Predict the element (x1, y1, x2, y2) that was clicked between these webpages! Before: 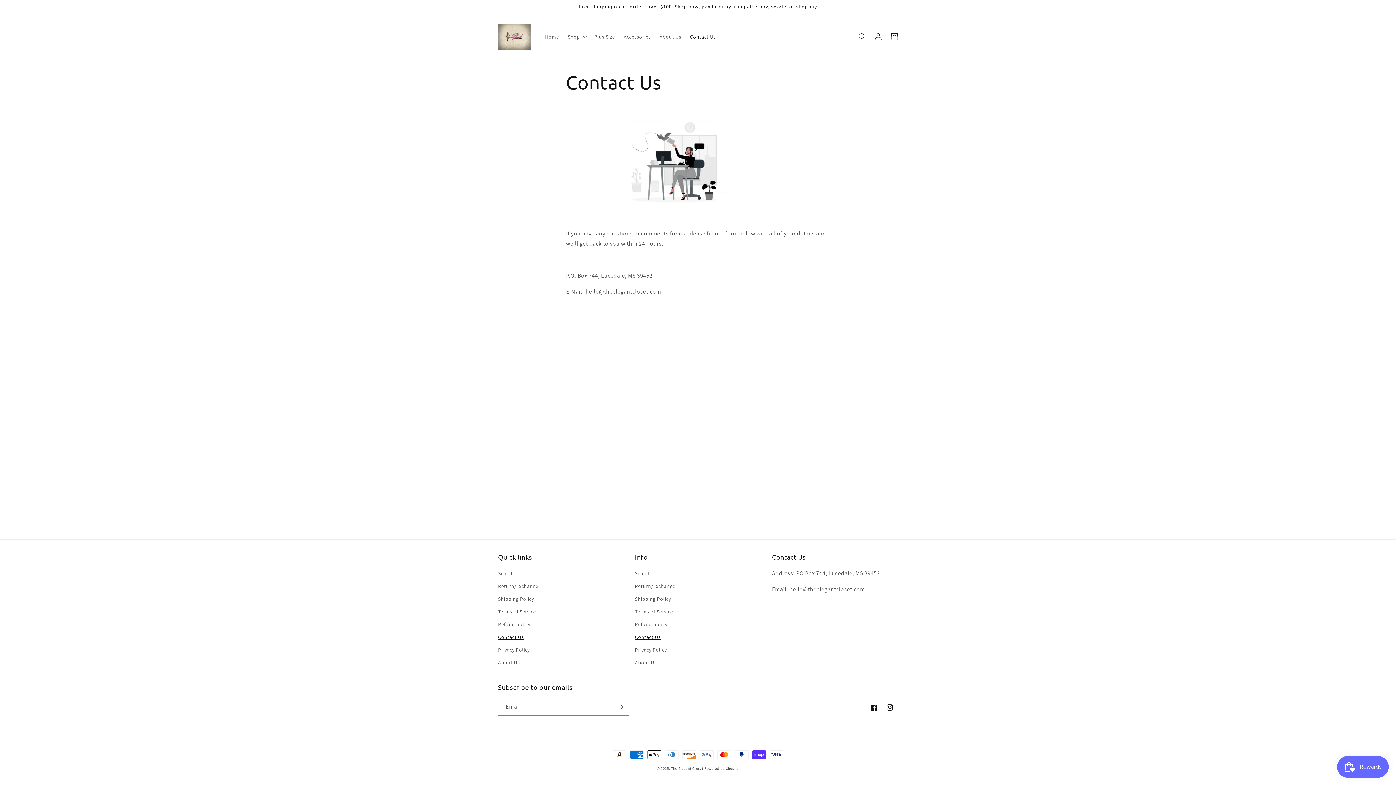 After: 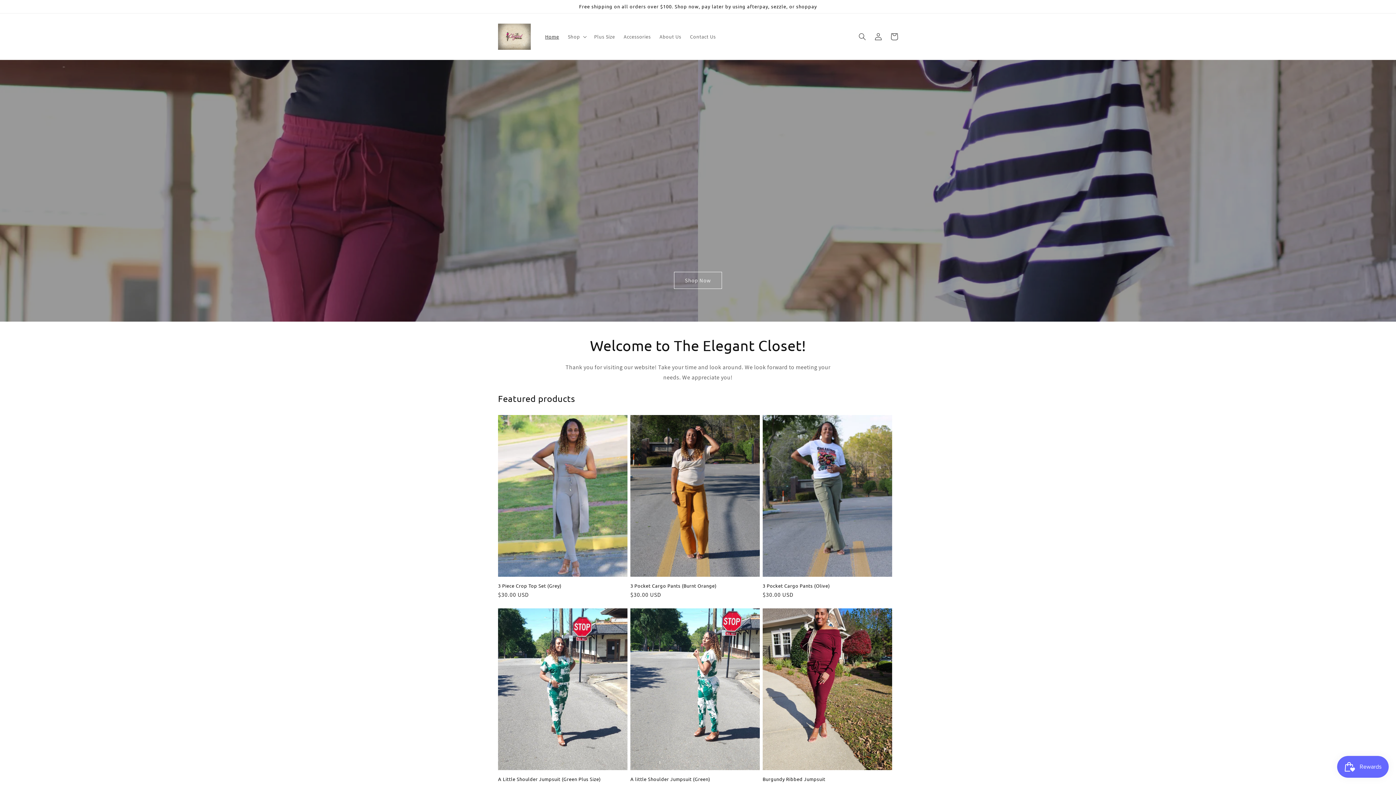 Action: label: Home bbox: (540, 28, 563, 44)